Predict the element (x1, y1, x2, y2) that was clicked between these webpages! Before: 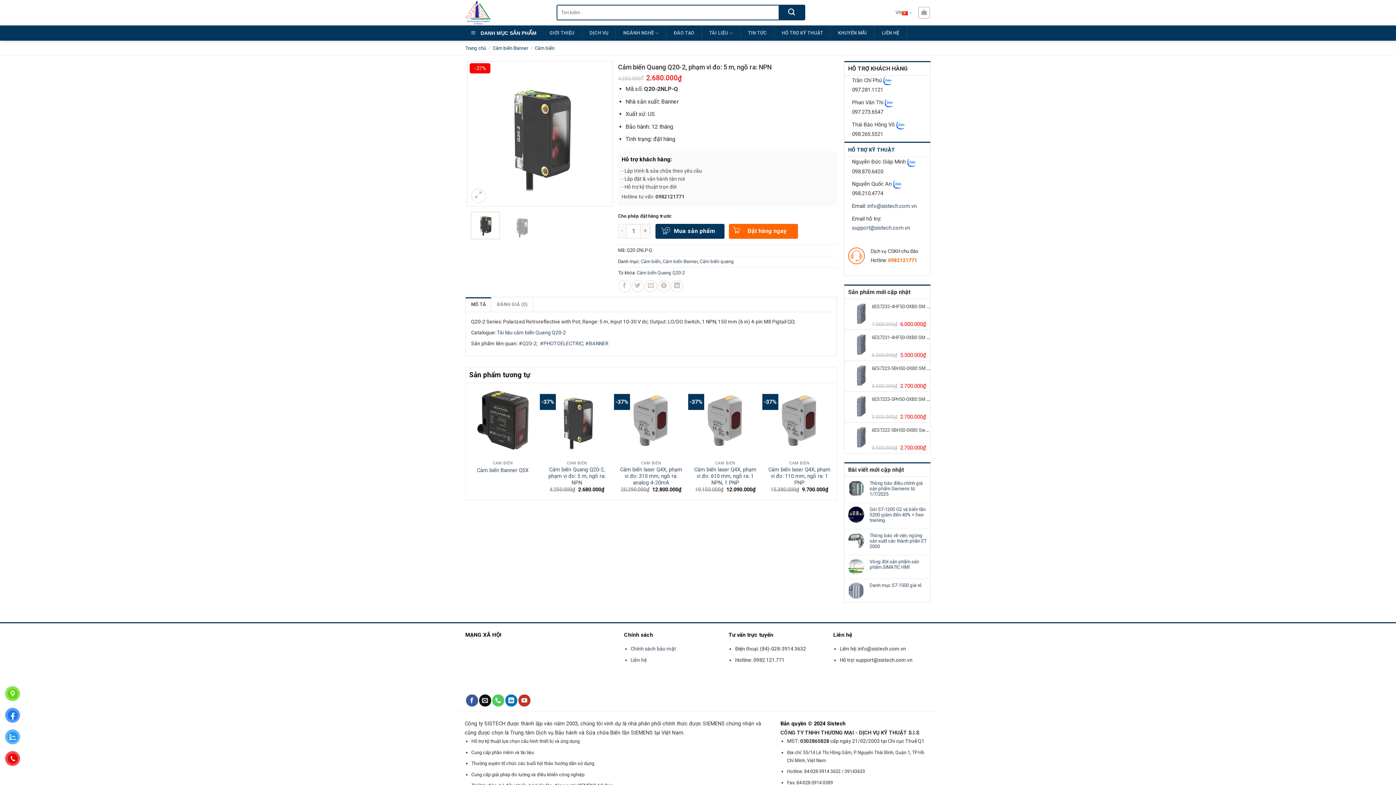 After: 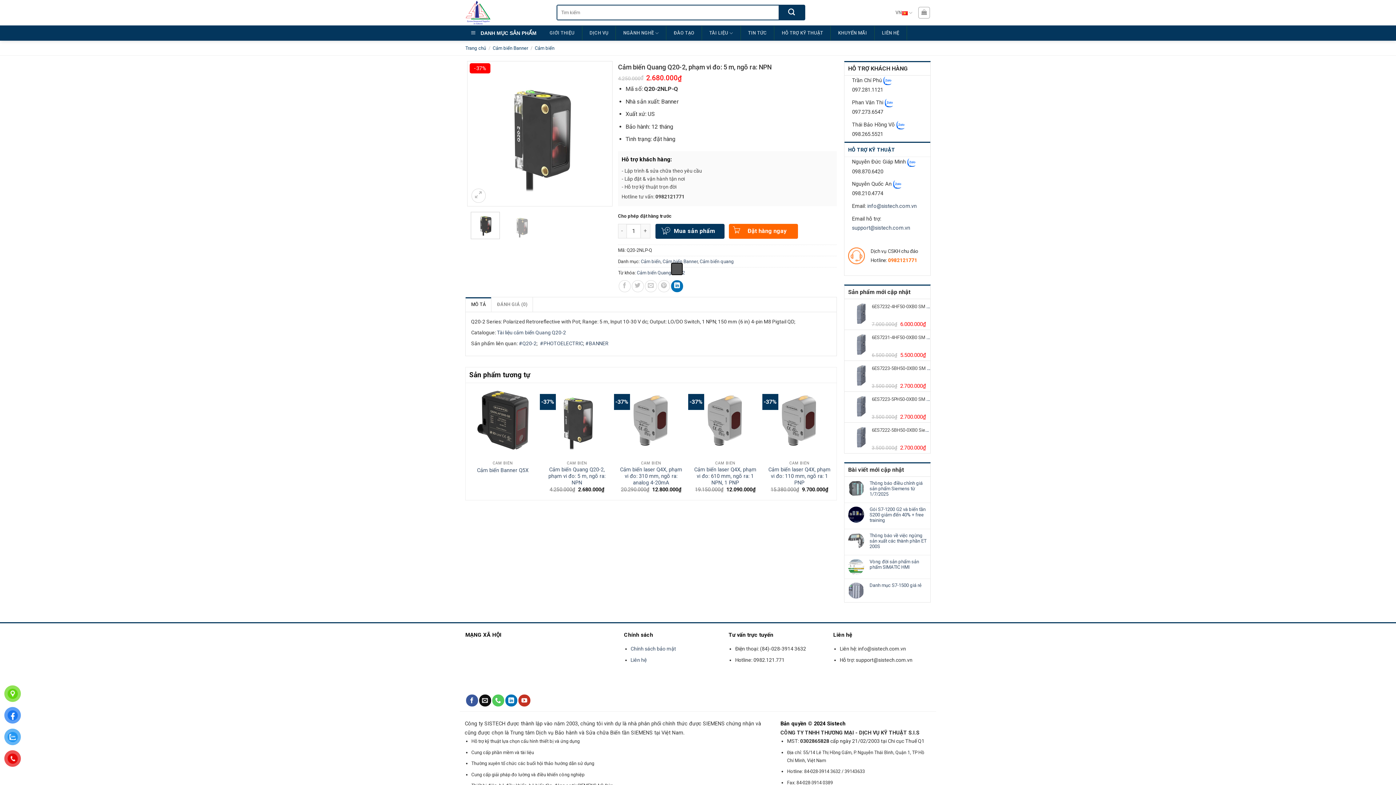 Action: bbox: (671, 280, 683, 292)